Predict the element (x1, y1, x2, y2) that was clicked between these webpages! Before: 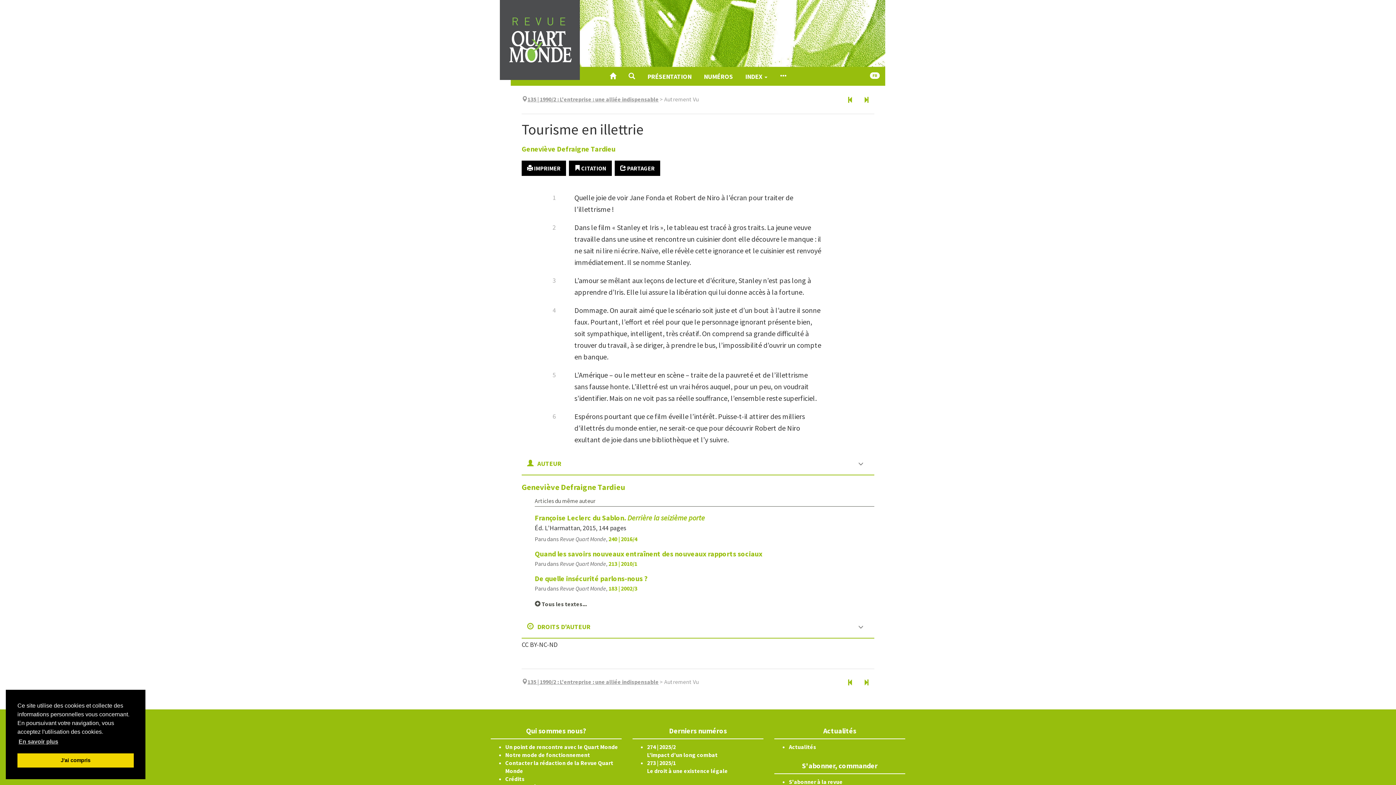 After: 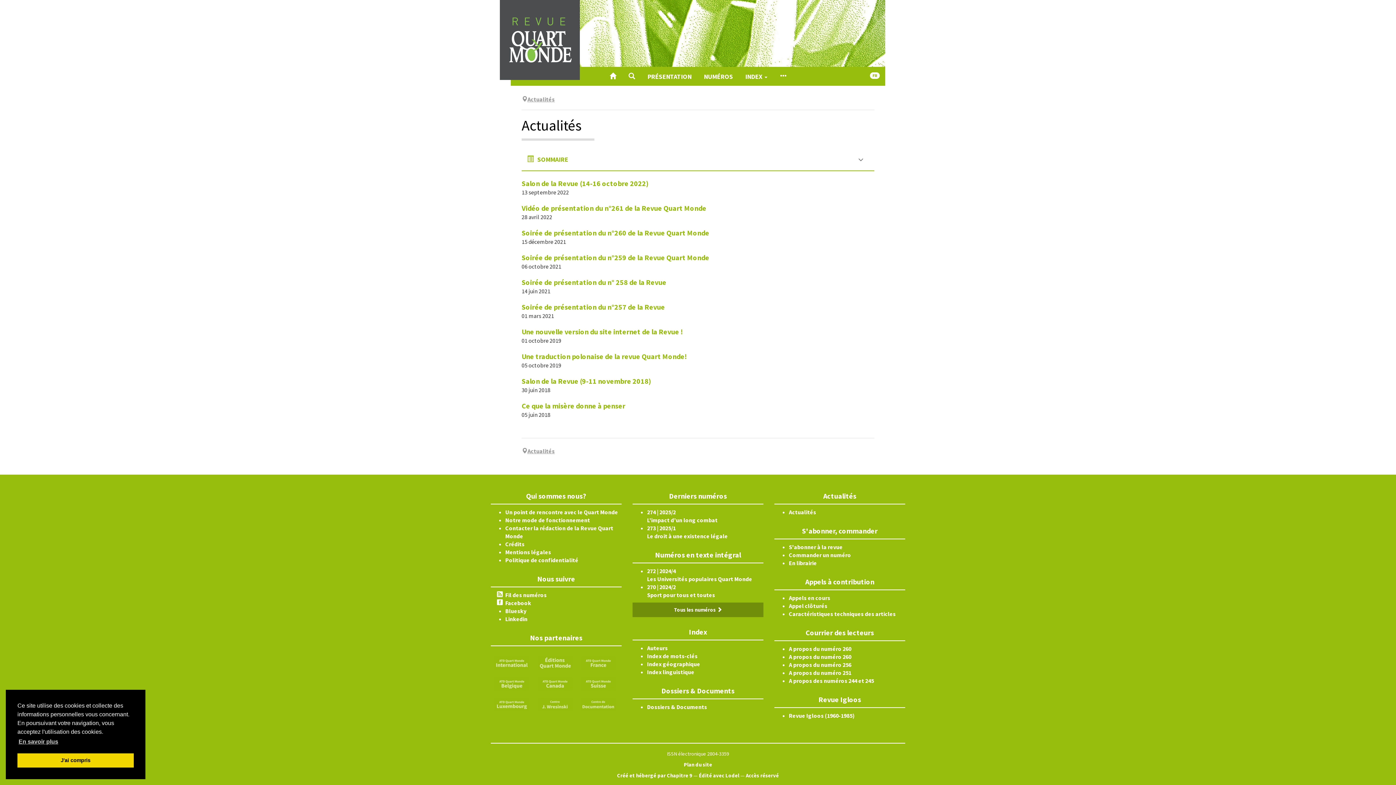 Action: label: Actualités bbox: (789, 743, 816, 750)